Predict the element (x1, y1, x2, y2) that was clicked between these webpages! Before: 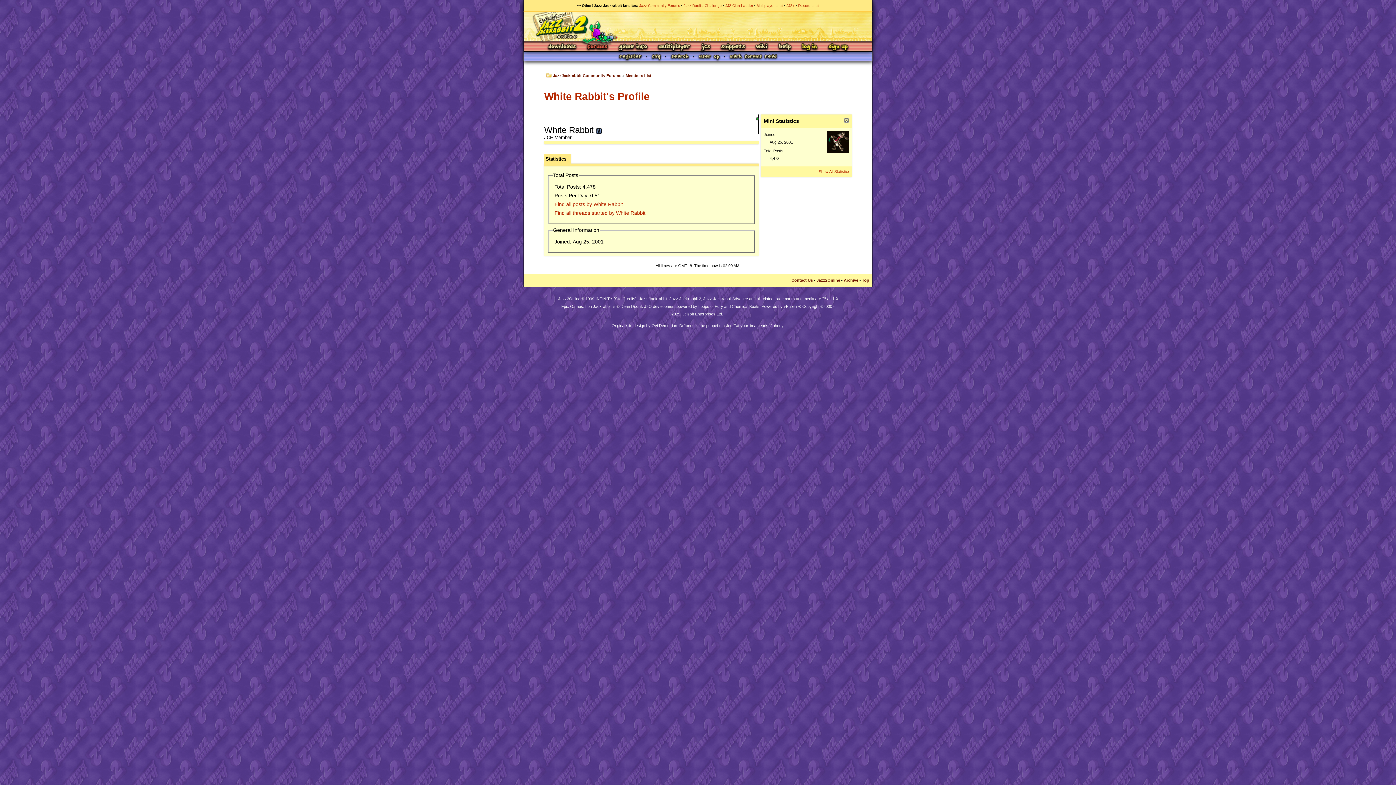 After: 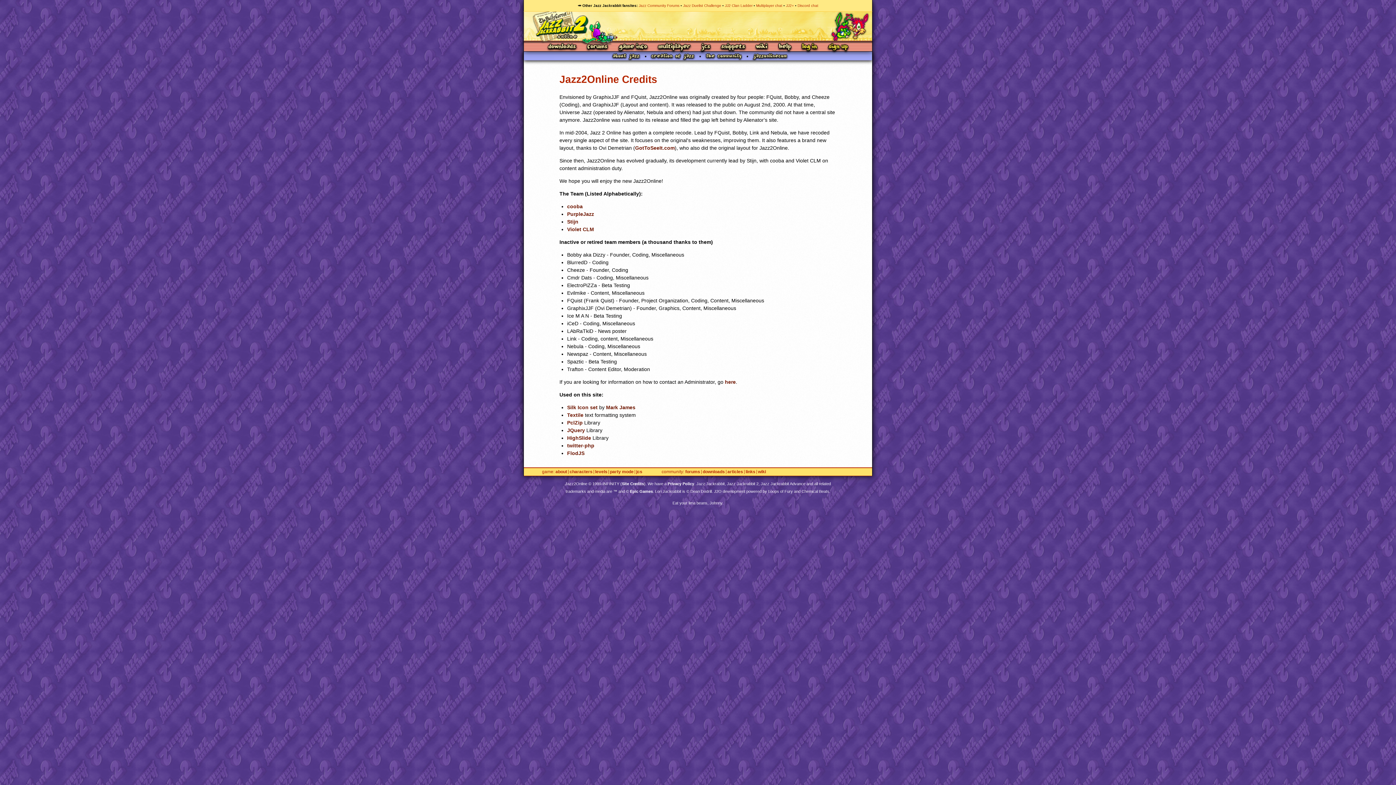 Action: bbox: (615, 296, 635, 301) label: Site Credits